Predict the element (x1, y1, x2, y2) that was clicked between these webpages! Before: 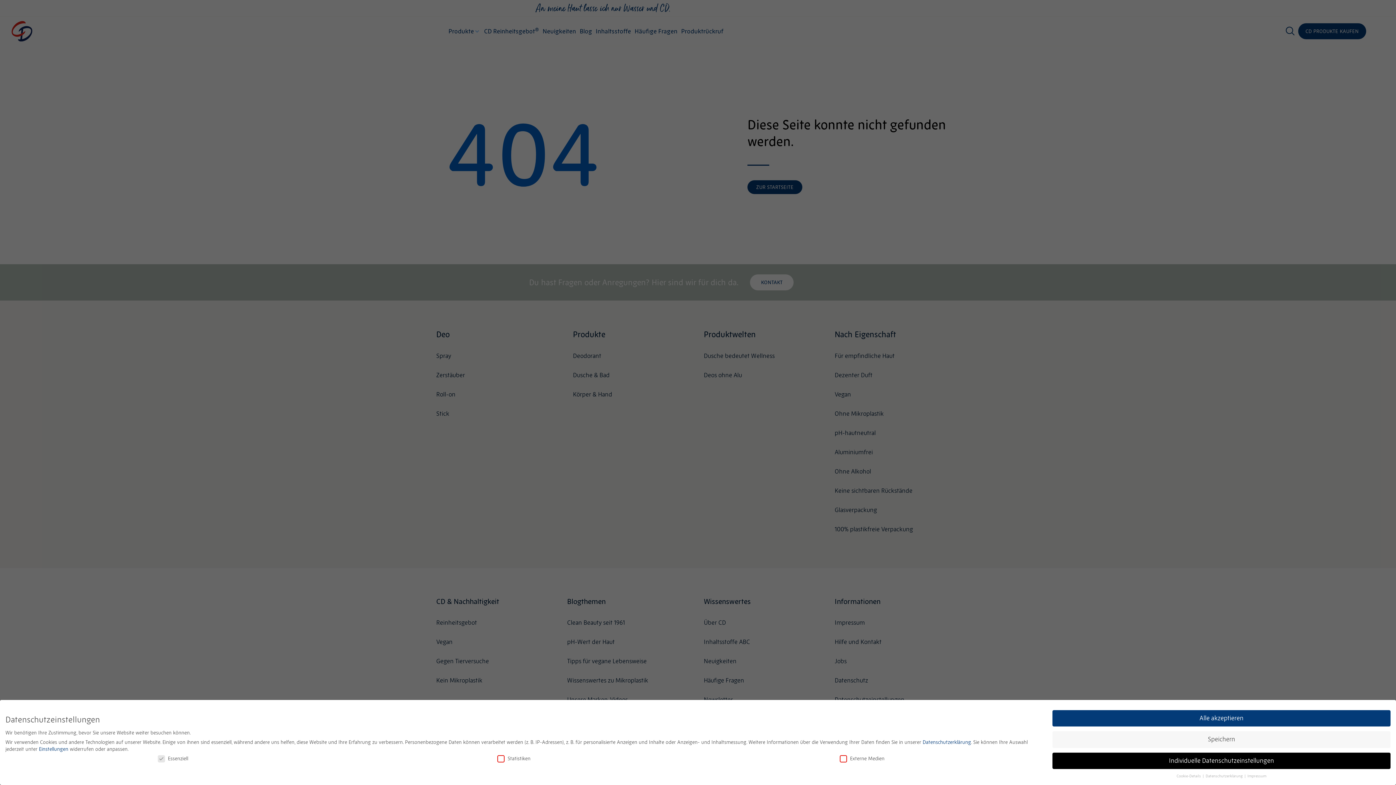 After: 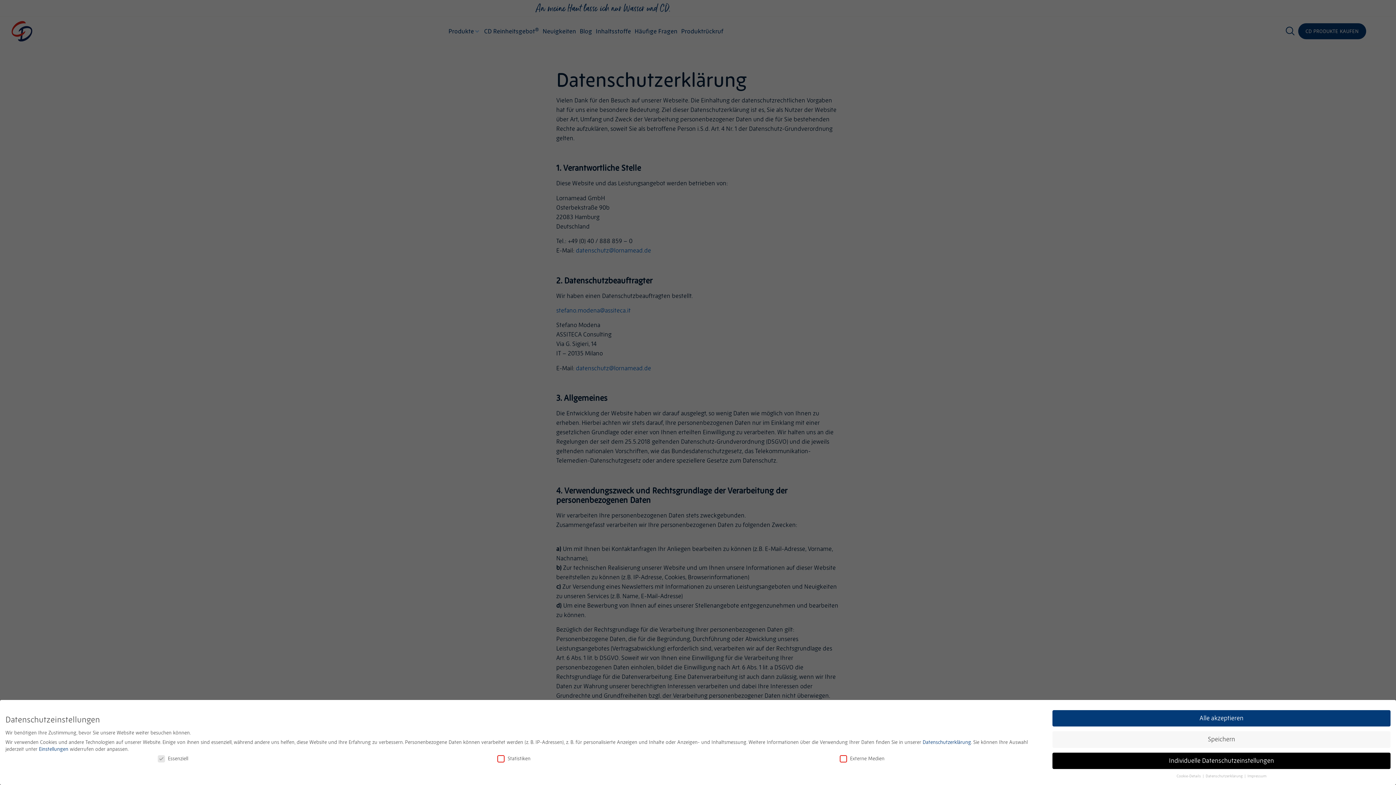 Action: bbox: (1206, 774, 1244, 778) label: Datenschutzerklärung 